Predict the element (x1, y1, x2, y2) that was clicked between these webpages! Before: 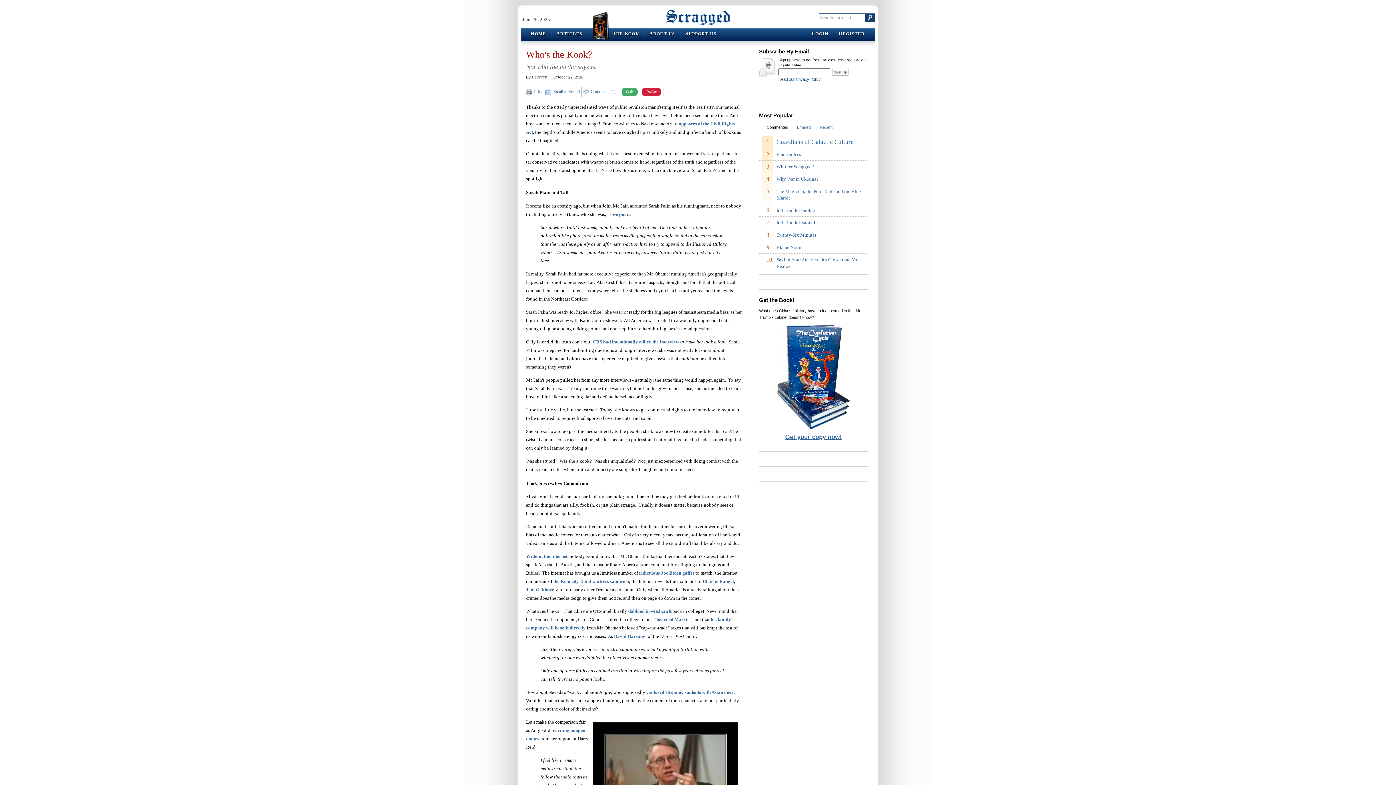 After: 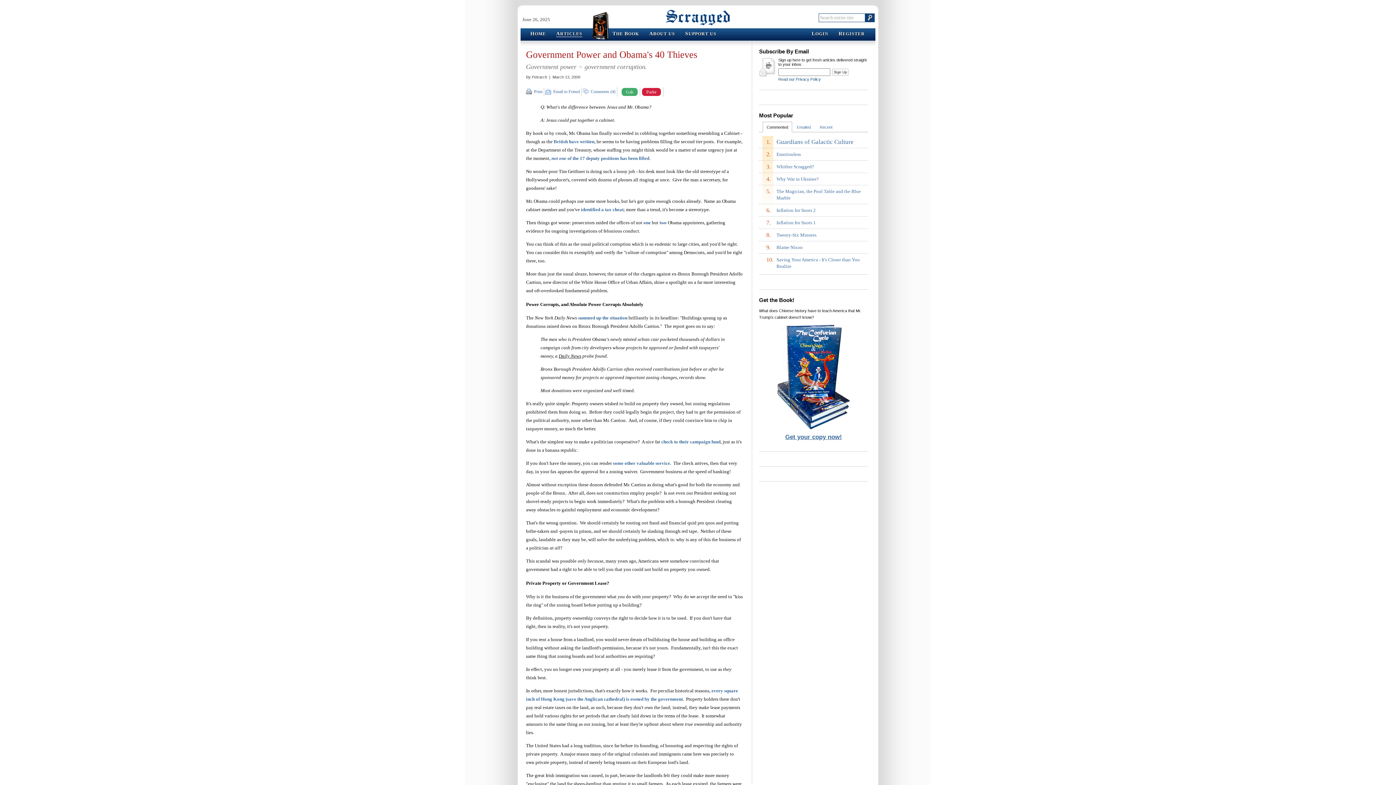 Action: bbox: (526, 587, 554, 592) label: Tim Geithner